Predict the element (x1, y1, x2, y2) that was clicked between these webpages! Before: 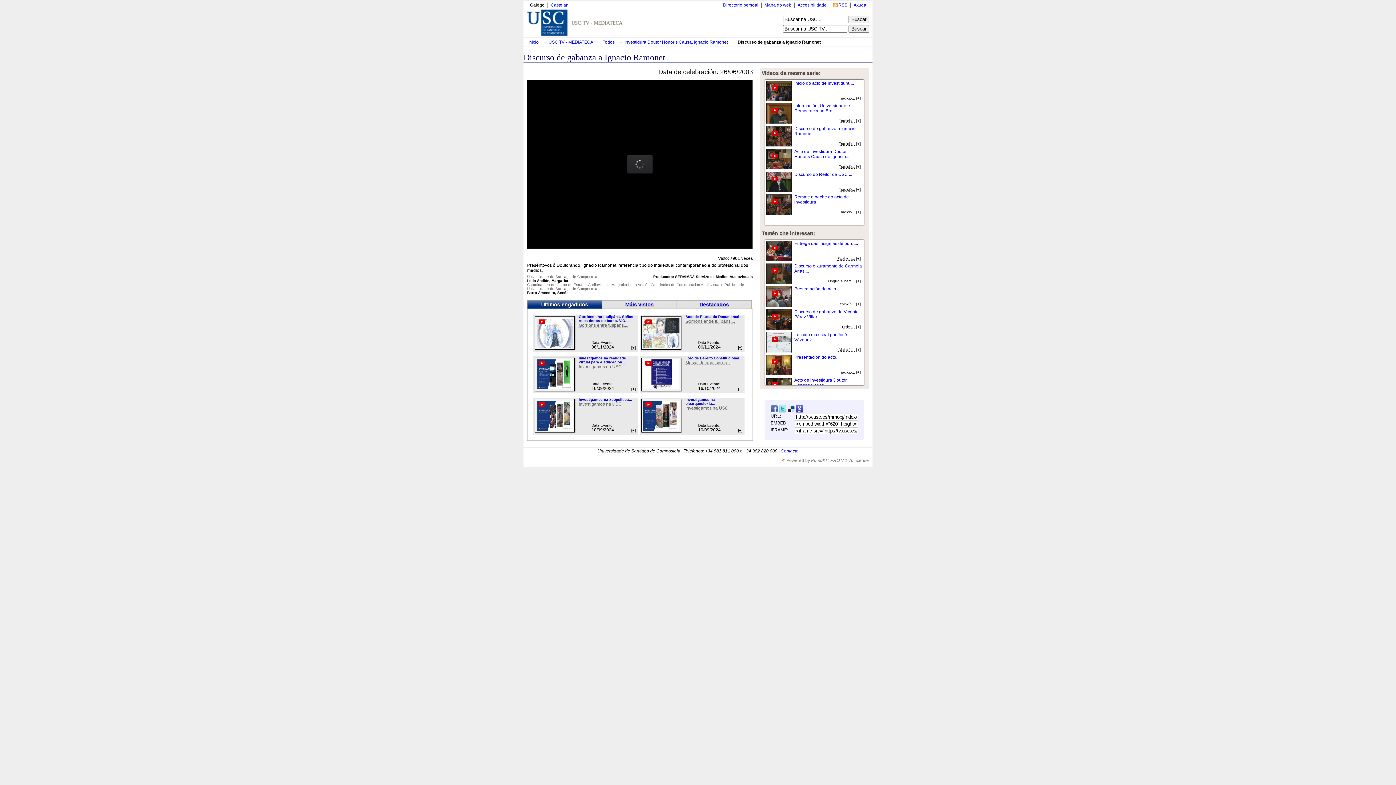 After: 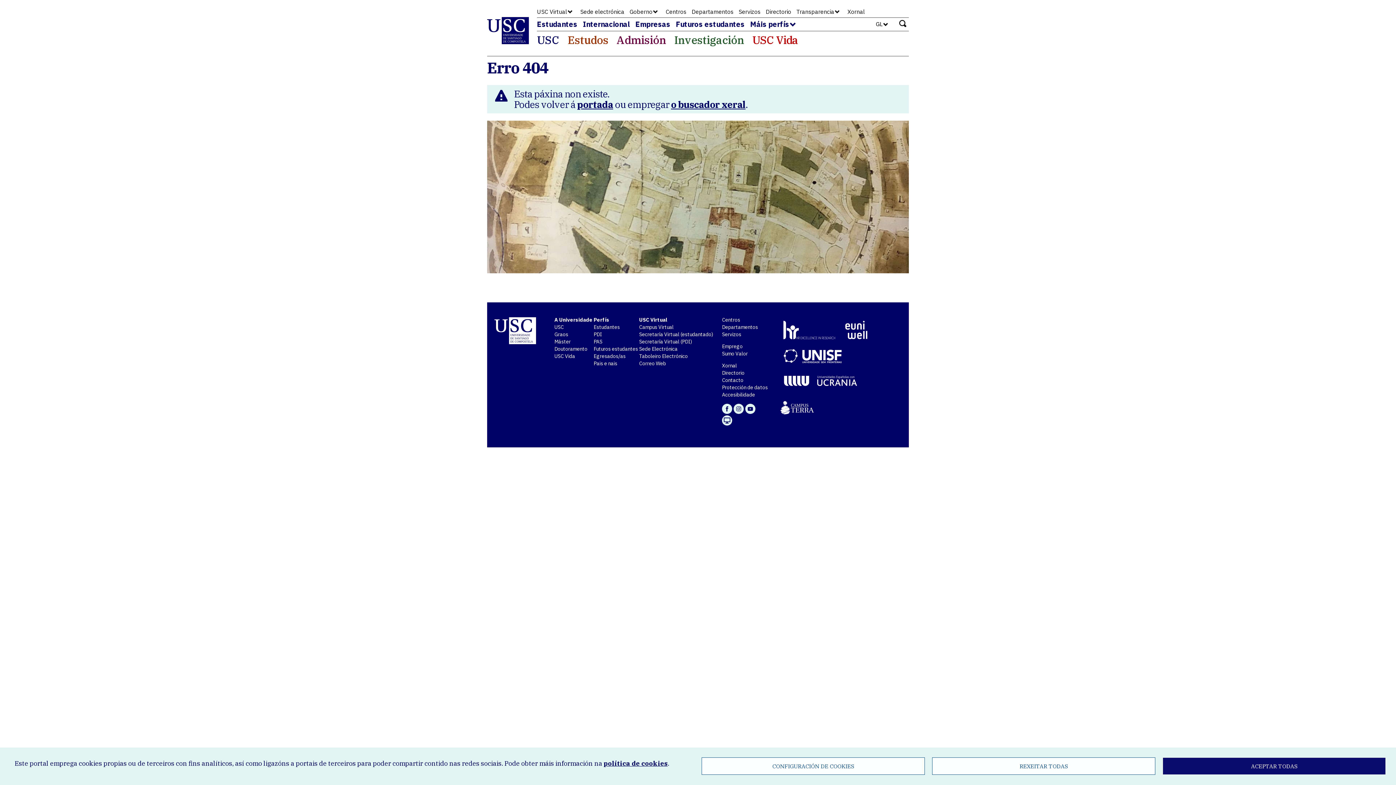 Action: bbox: (723, 2, 758, 7) label: Directorio persoal